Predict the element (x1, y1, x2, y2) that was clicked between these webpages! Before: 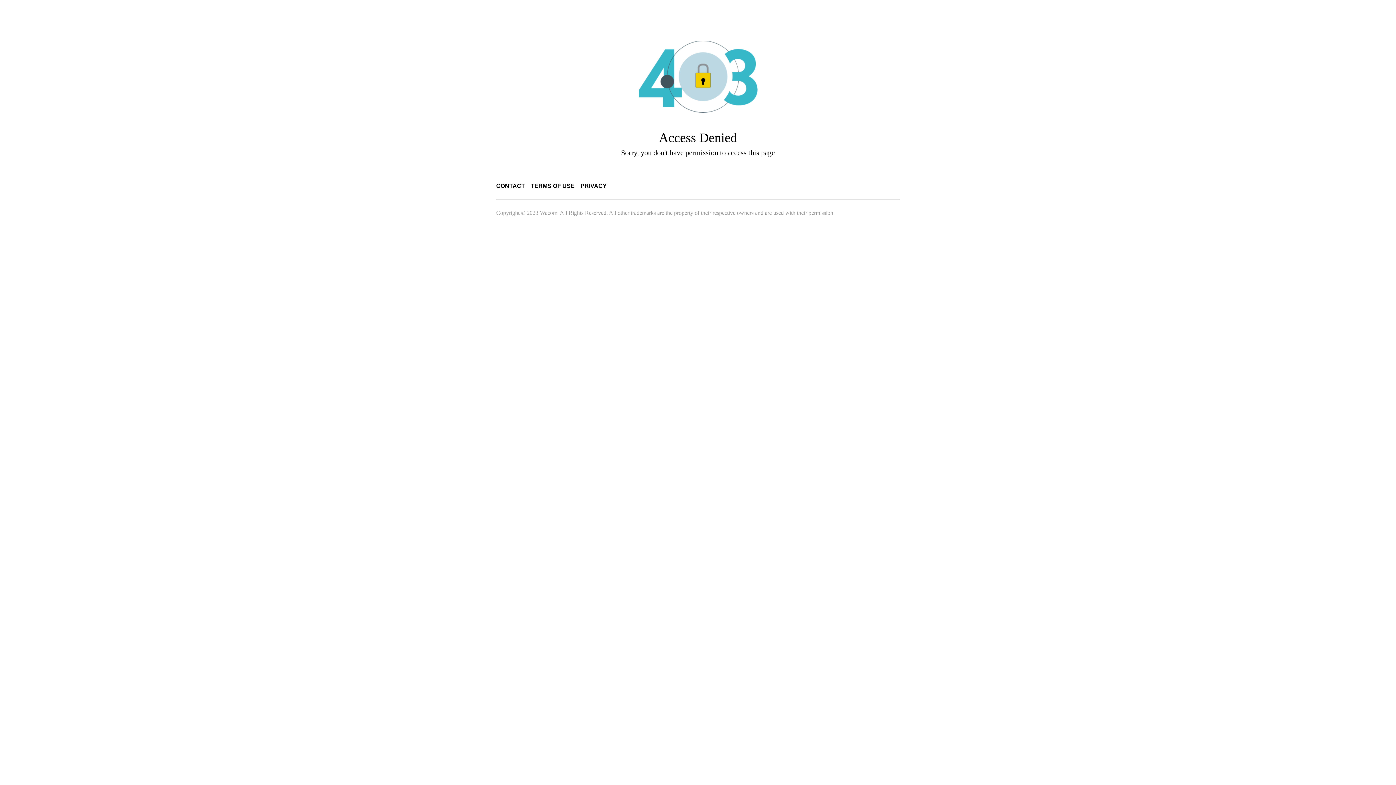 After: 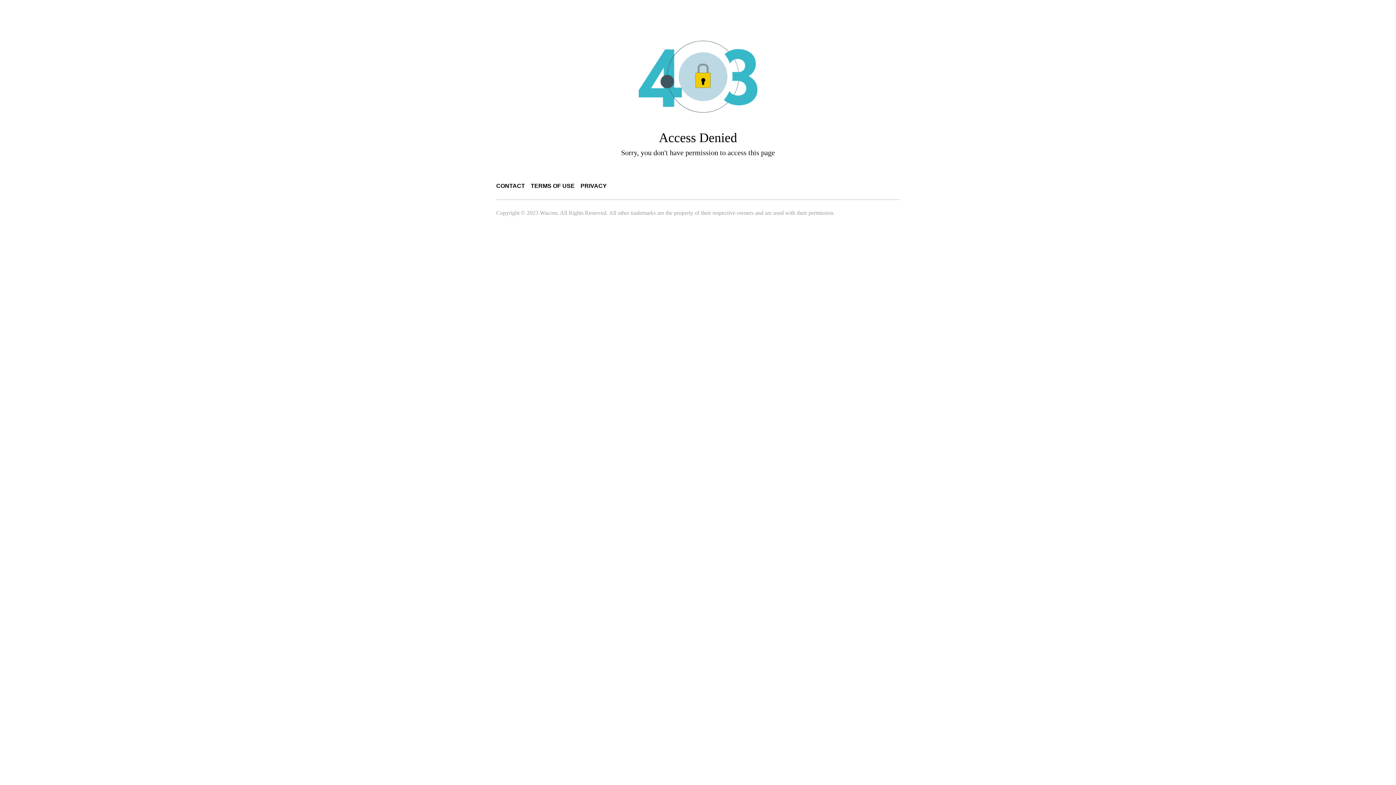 Action: label: PRIVACY bbox: (580, 182, 606, 189)